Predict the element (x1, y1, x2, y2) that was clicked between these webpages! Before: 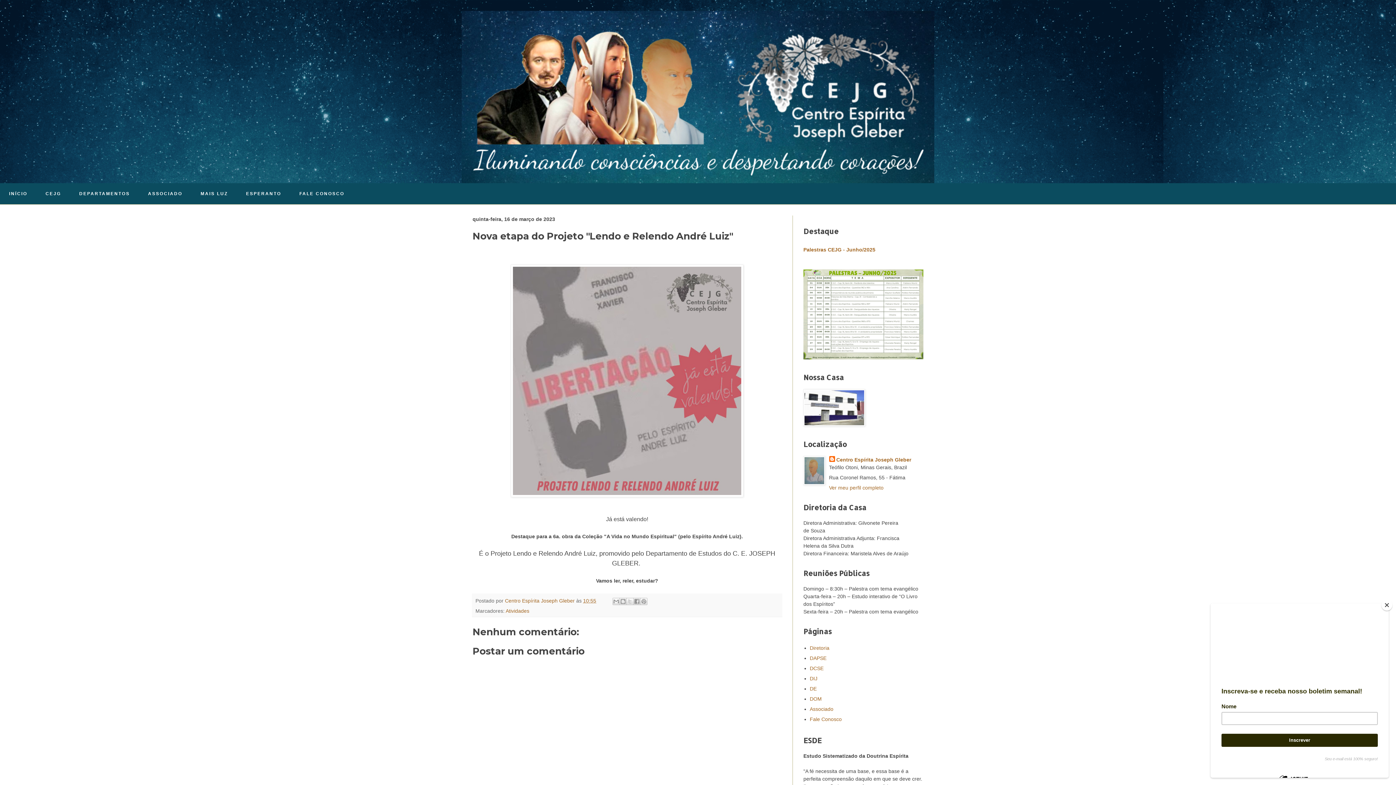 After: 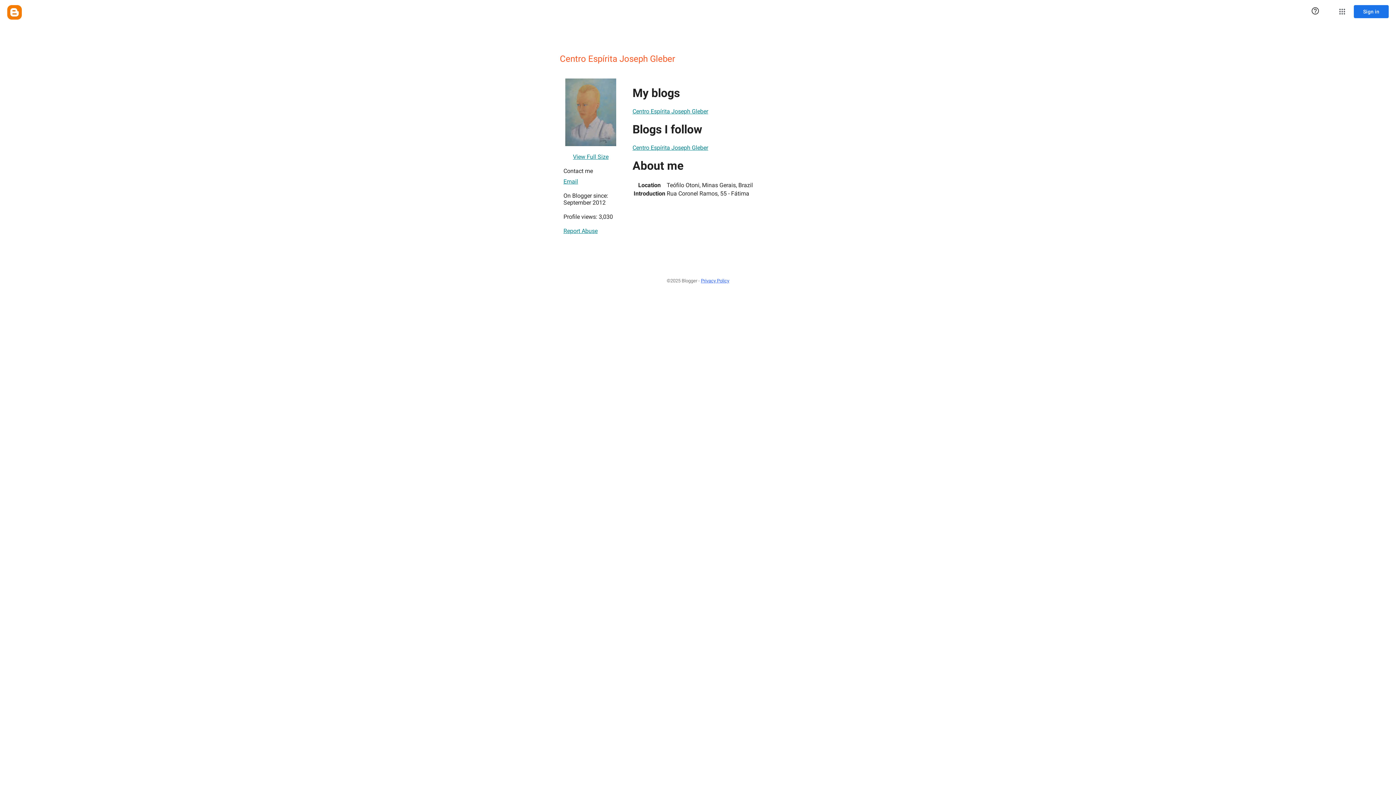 Action: label: Ver meu perfil completo bbox: (829, 485, 883, 490)